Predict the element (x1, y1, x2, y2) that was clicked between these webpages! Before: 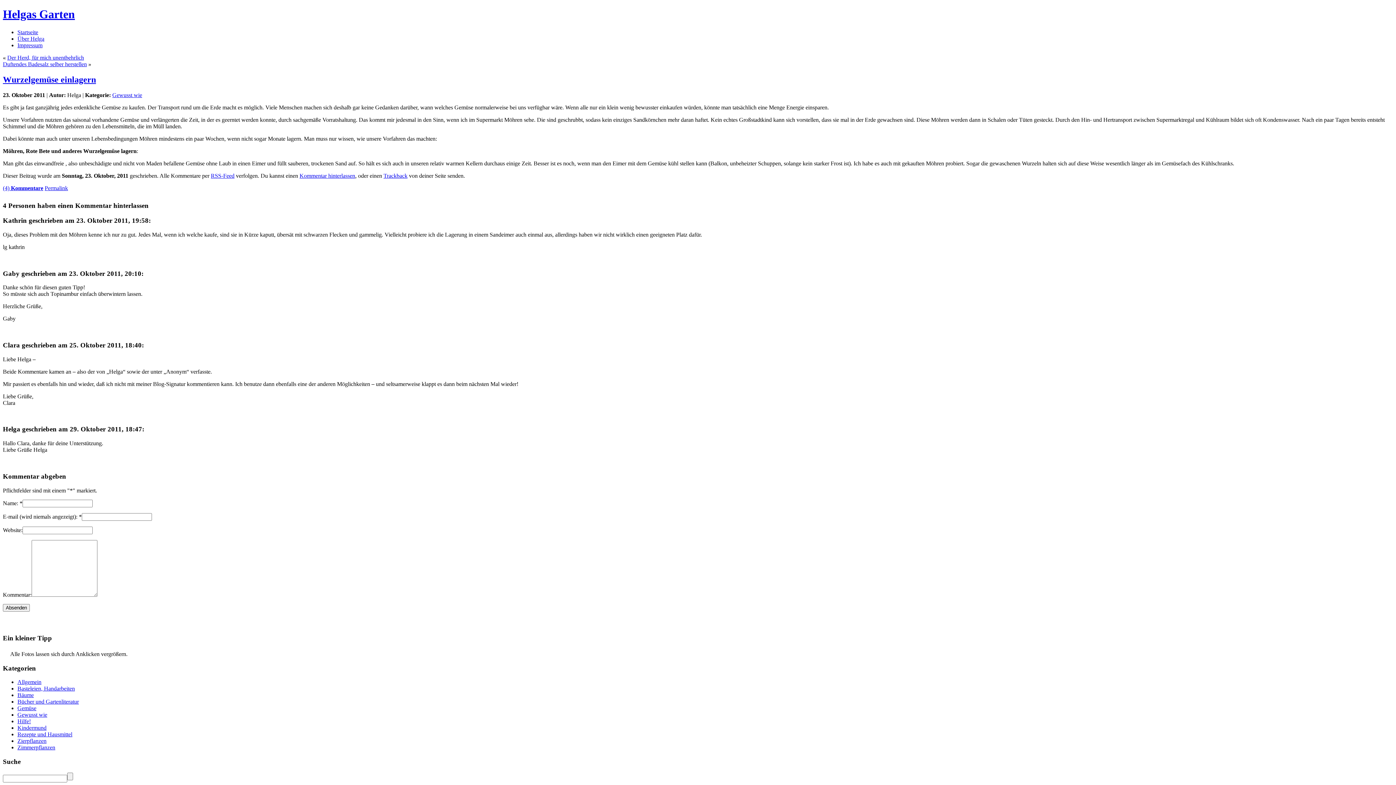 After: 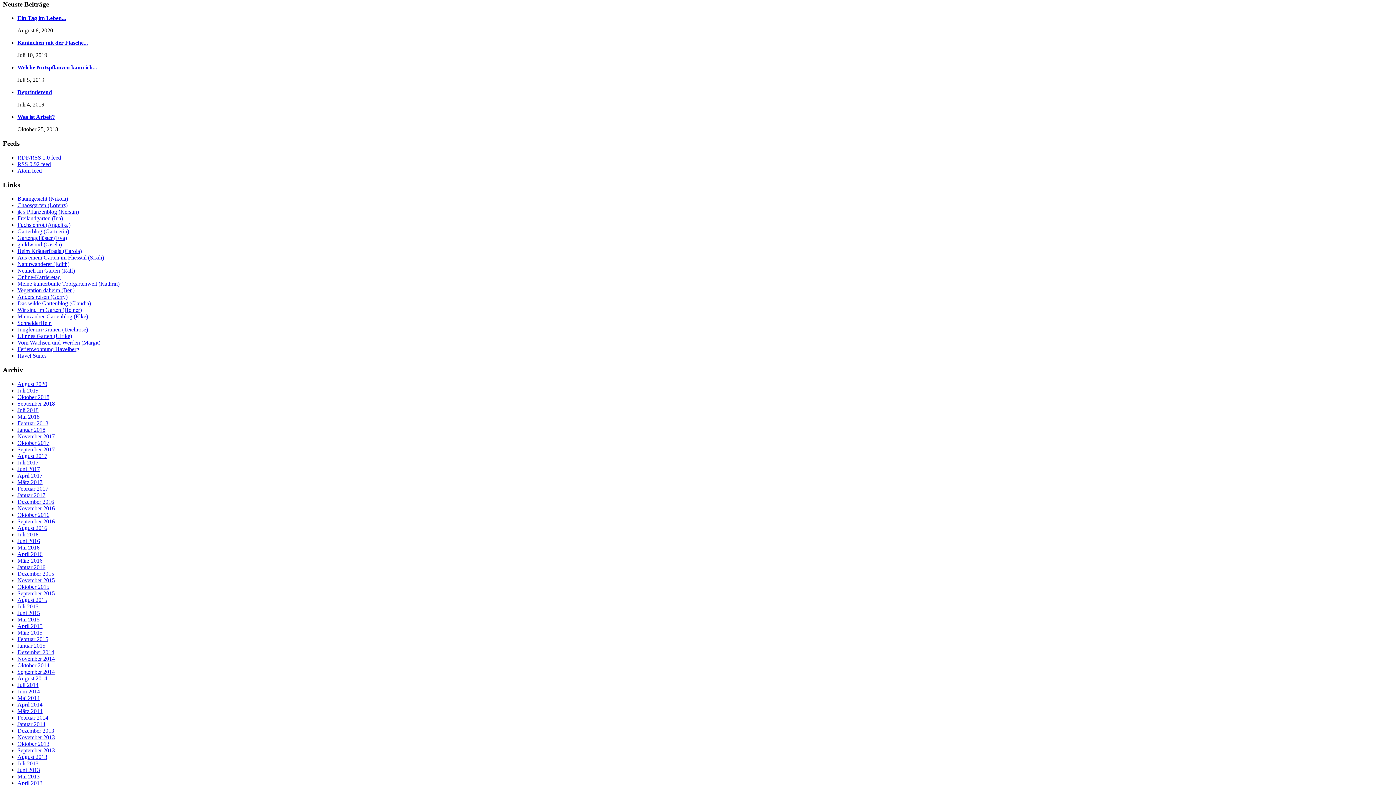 Action: label: (4) Kommentare bbox: (2, 184, 43, 191)